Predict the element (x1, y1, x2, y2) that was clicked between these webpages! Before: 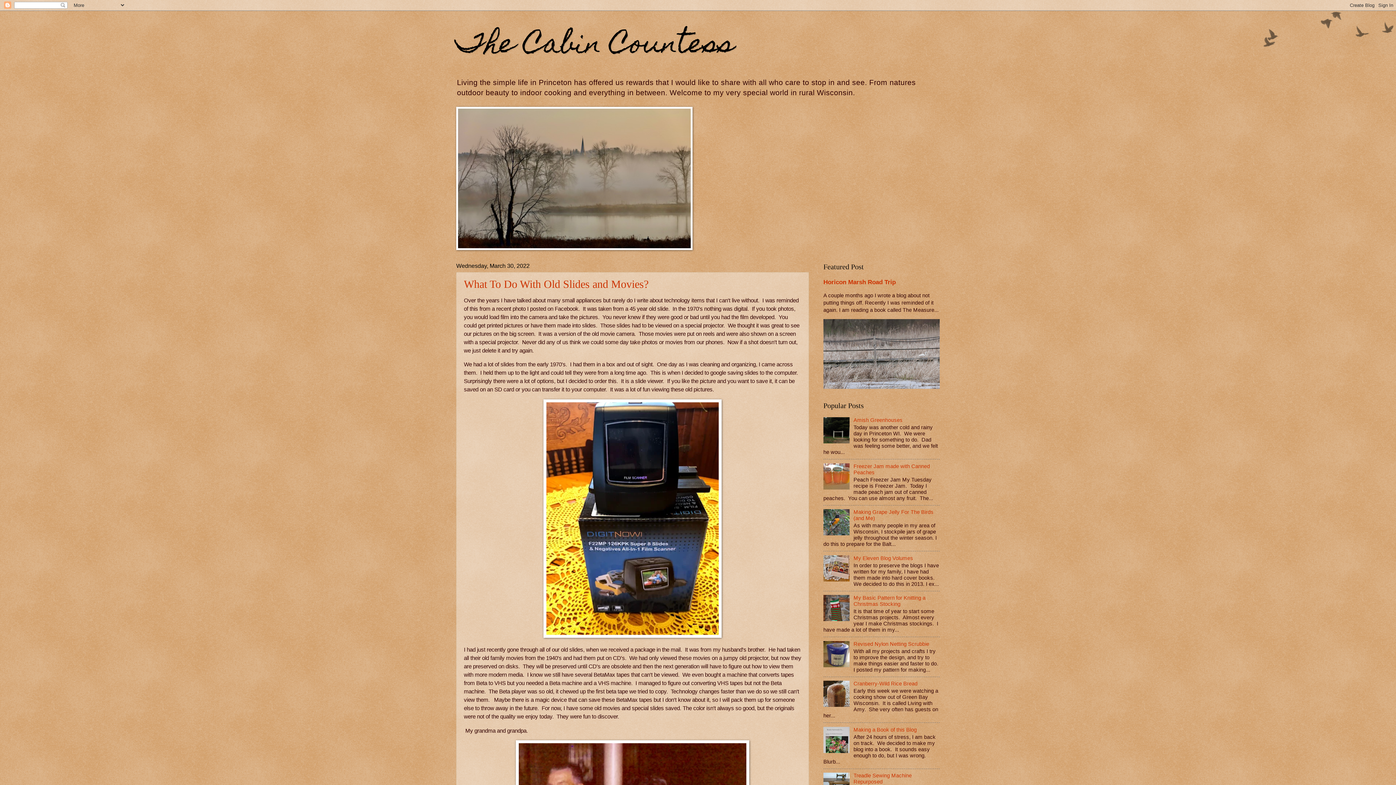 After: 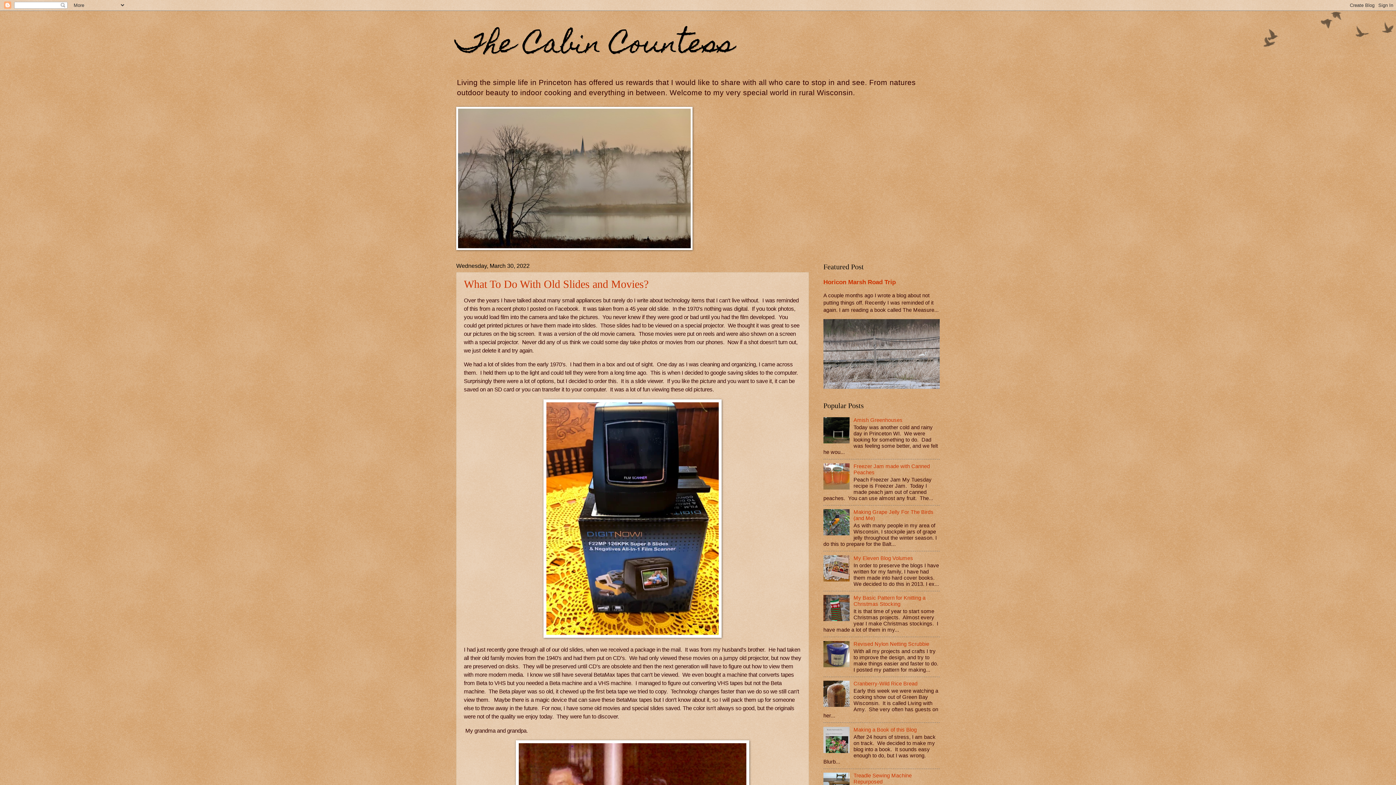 Action: bbox: (823, 576, 851, 582)